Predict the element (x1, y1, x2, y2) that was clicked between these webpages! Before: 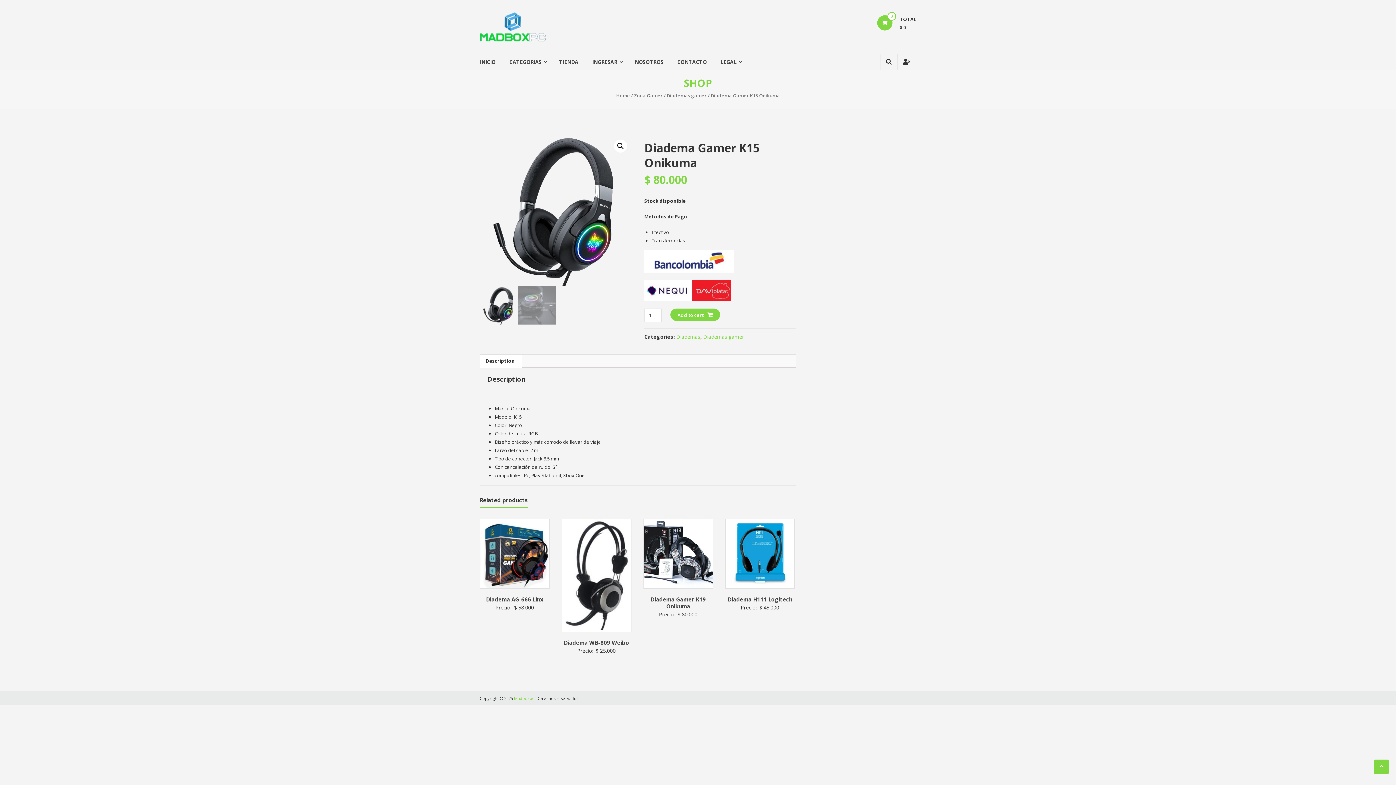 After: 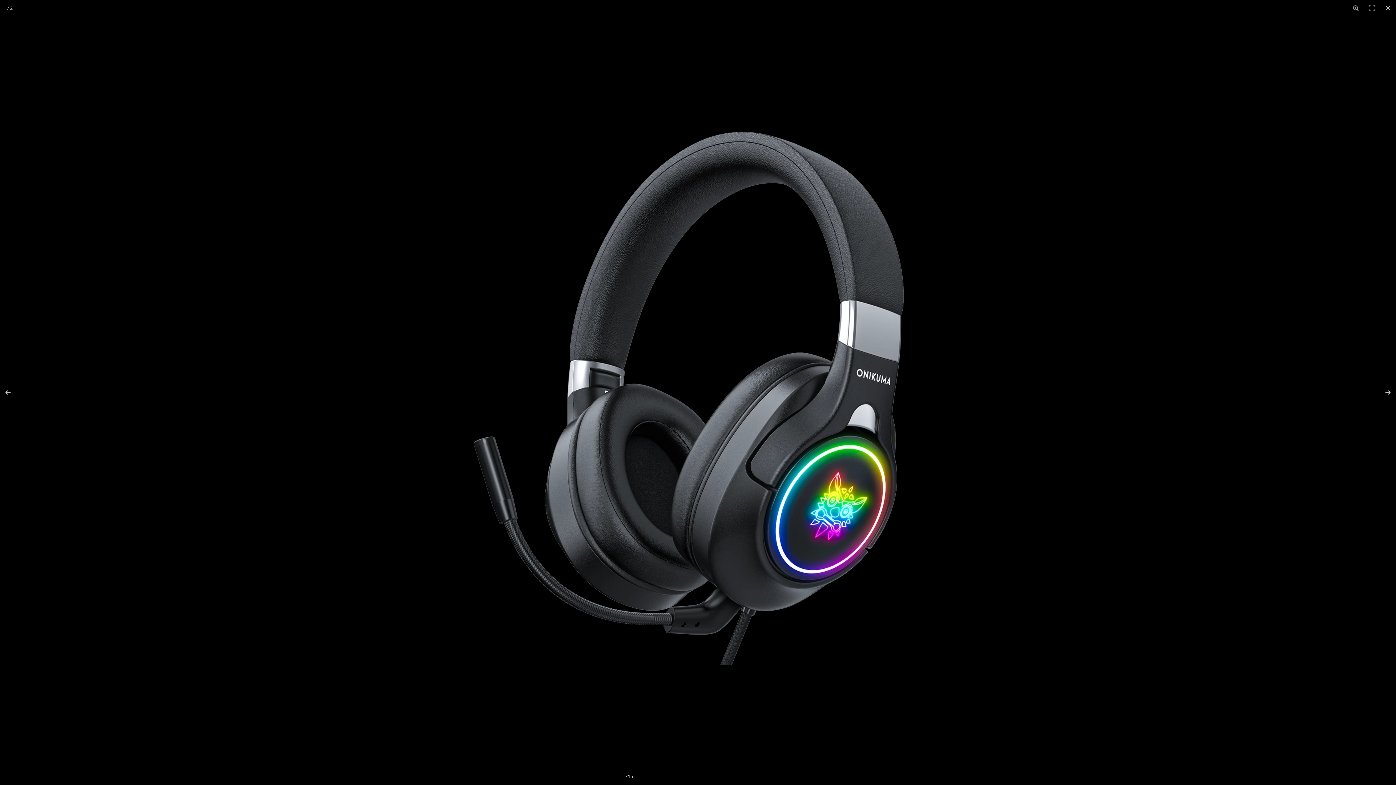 Action: bbox: (614, 139, 627, 152)